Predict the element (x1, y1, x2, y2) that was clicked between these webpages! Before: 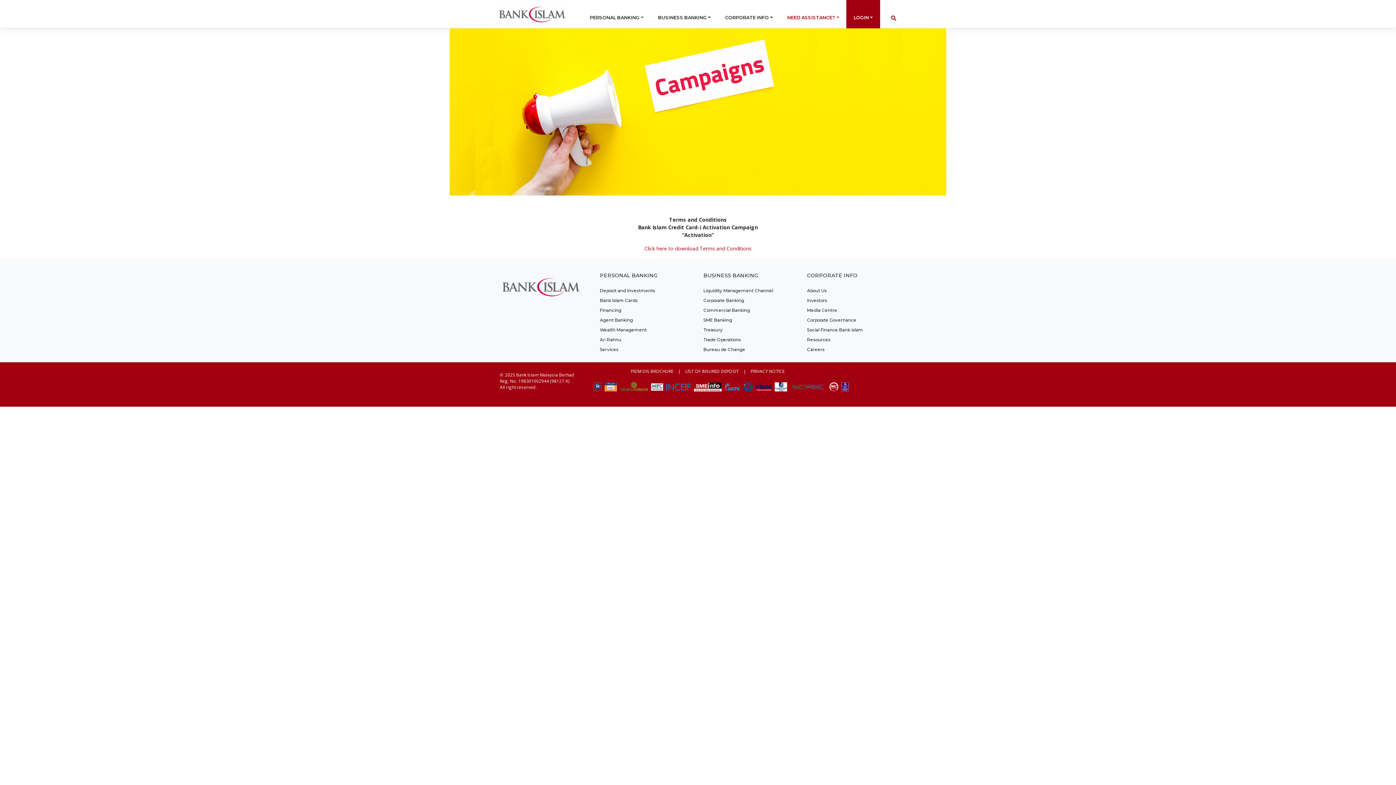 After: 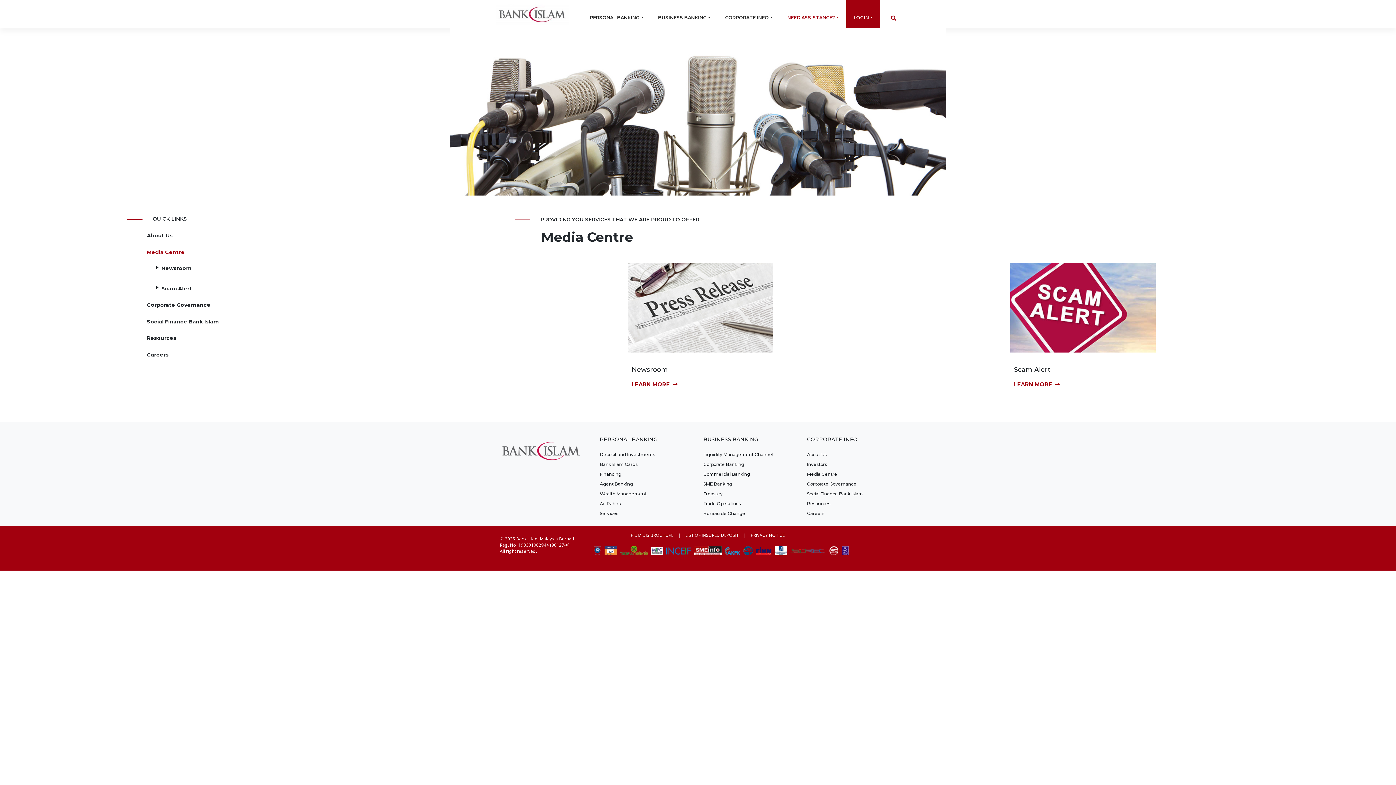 Action: bbox: (807, 305, 900, 315) label: Media Centre